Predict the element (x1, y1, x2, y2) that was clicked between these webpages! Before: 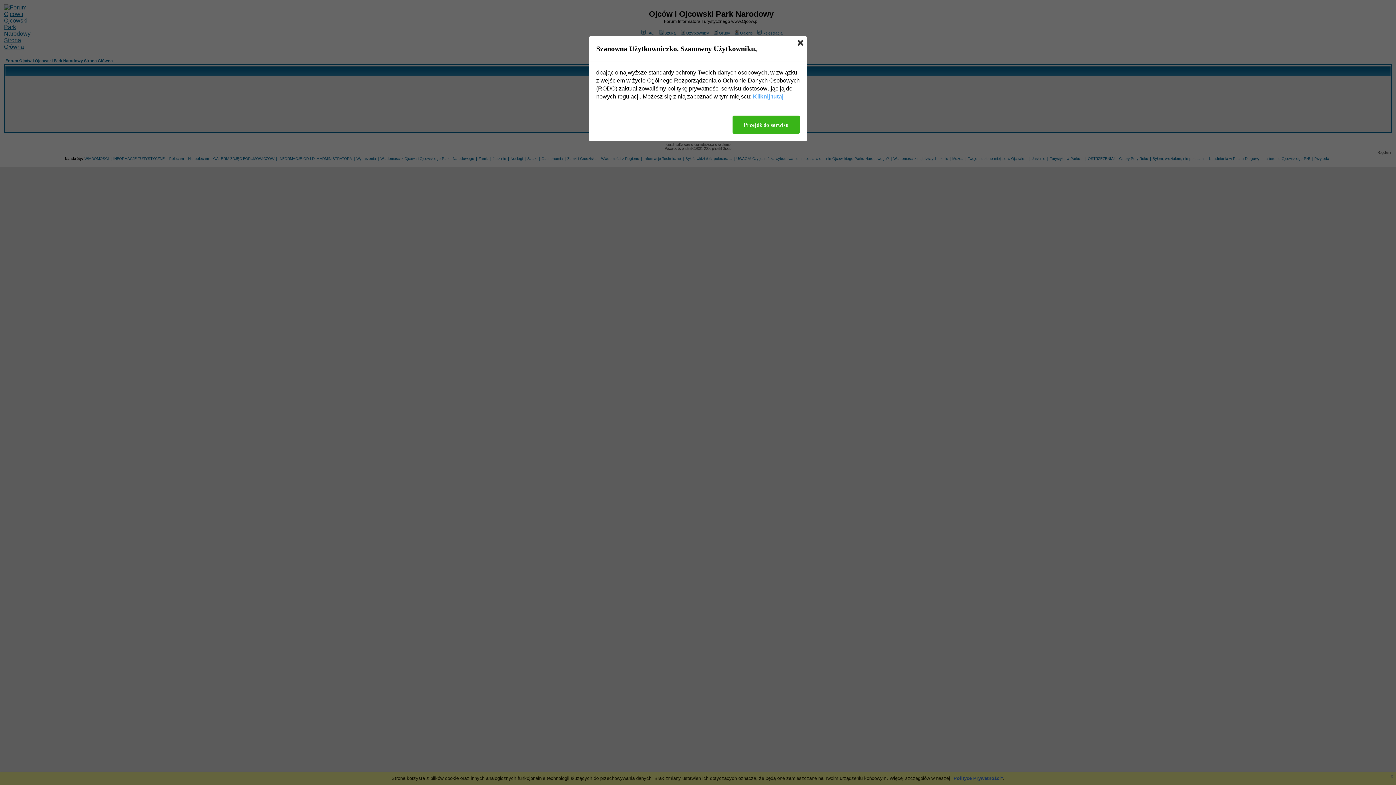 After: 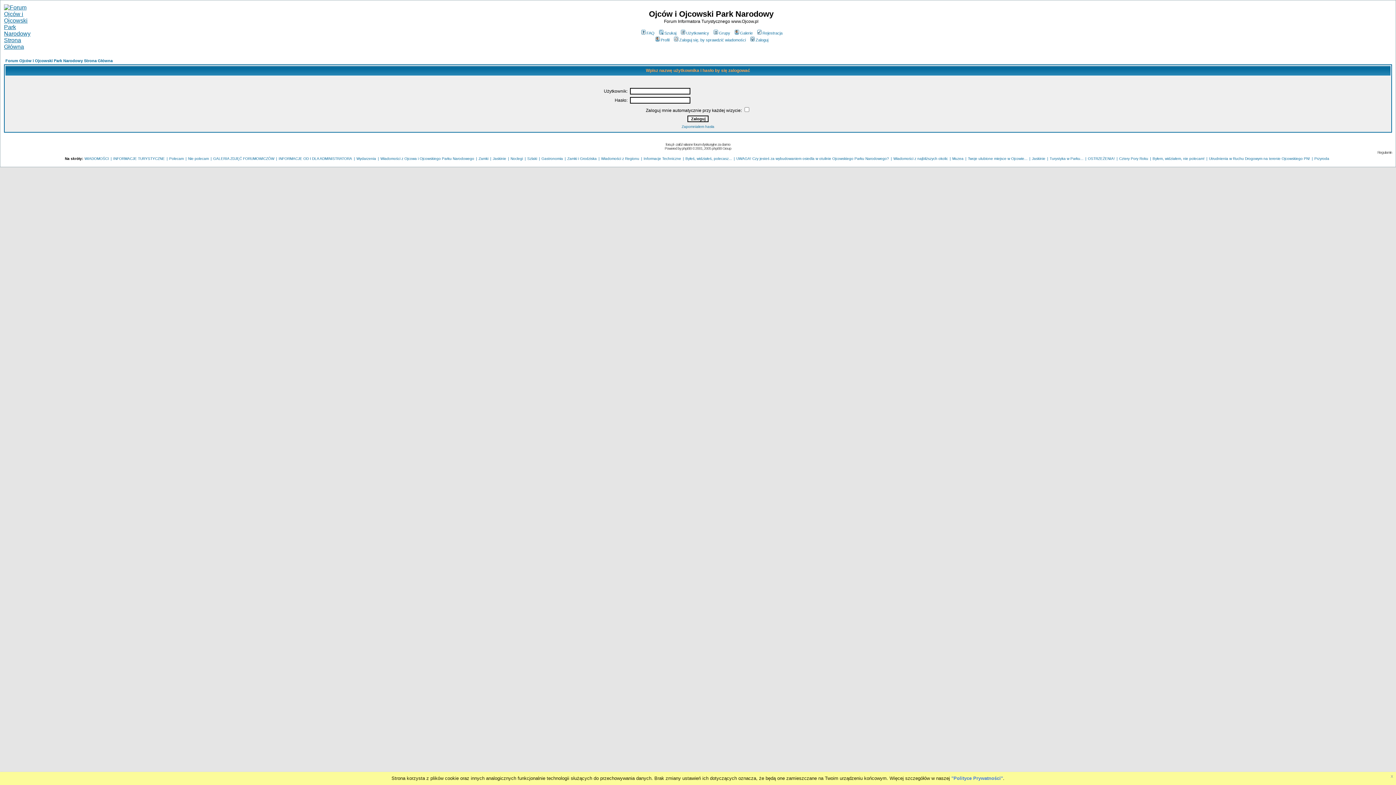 Action: bbox: (732, 115, 800, 133) label: Przejdź do serwisu